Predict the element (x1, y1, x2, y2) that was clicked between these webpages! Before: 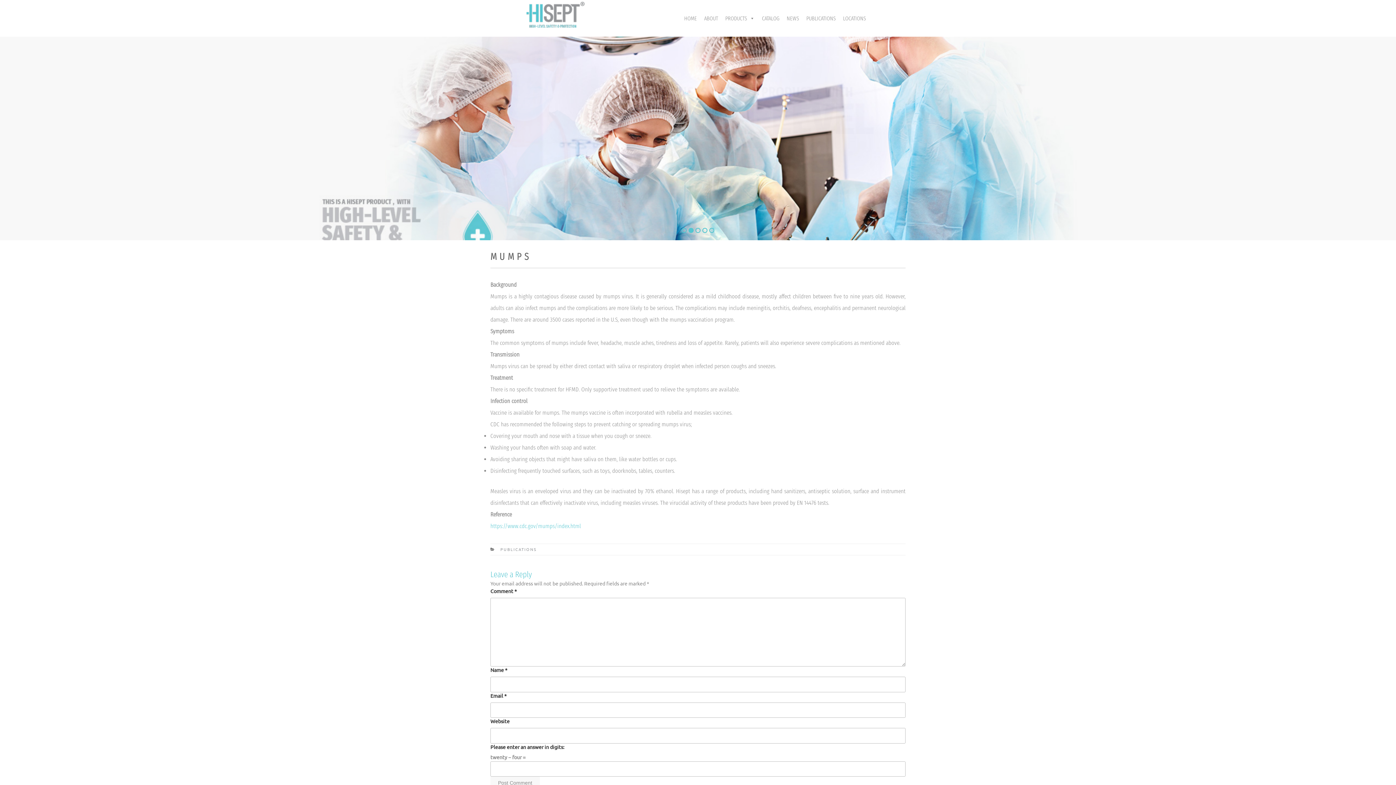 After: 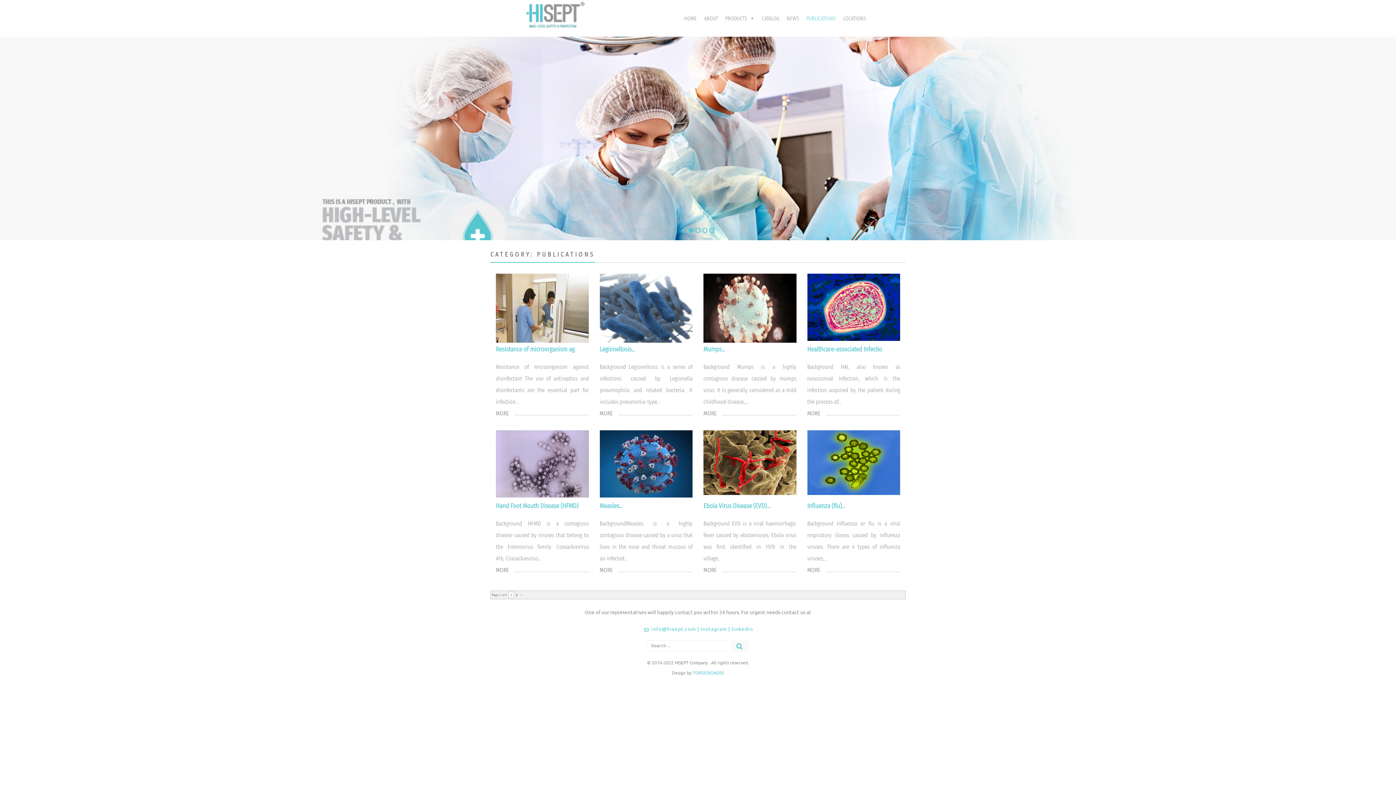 Action: label: PUBLICATIONS bbox: (500, 547, 536, 551)